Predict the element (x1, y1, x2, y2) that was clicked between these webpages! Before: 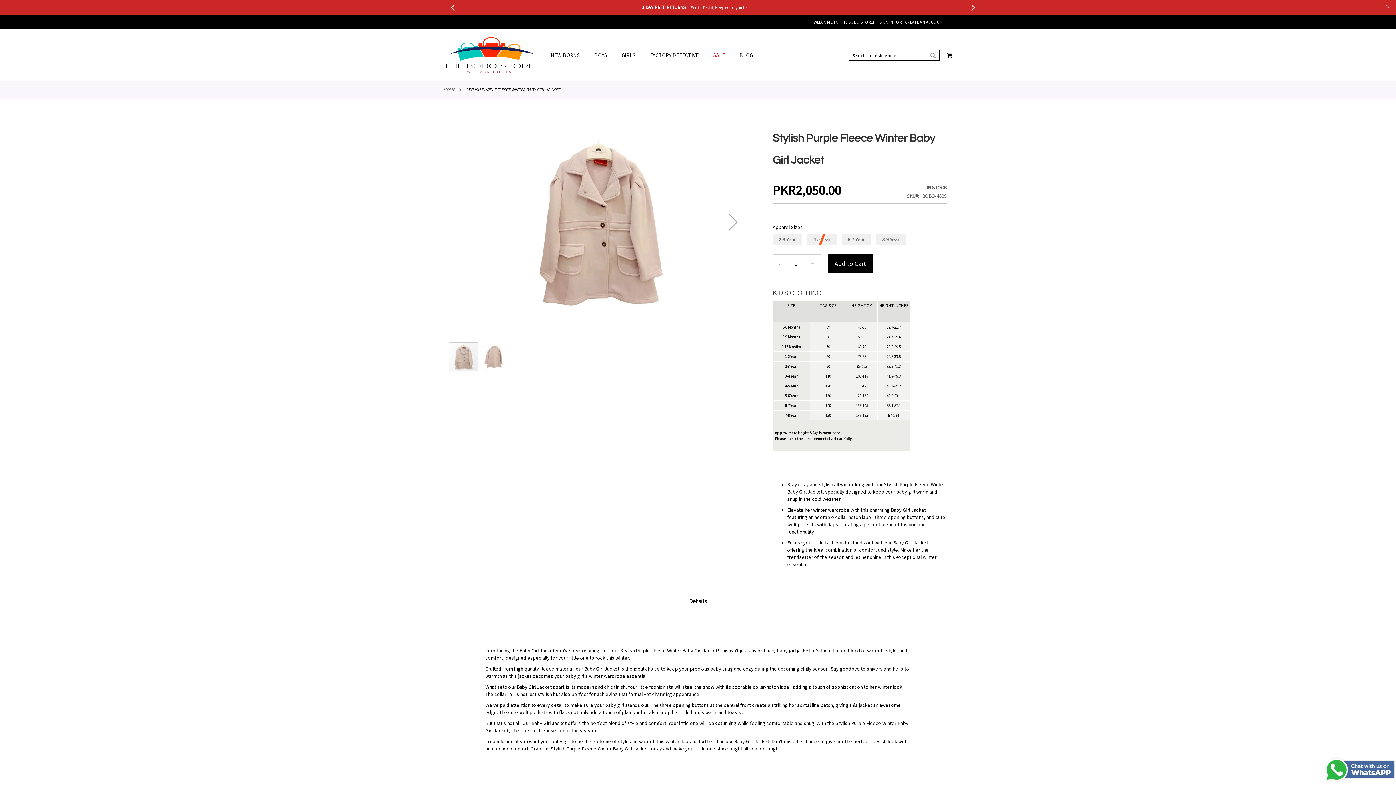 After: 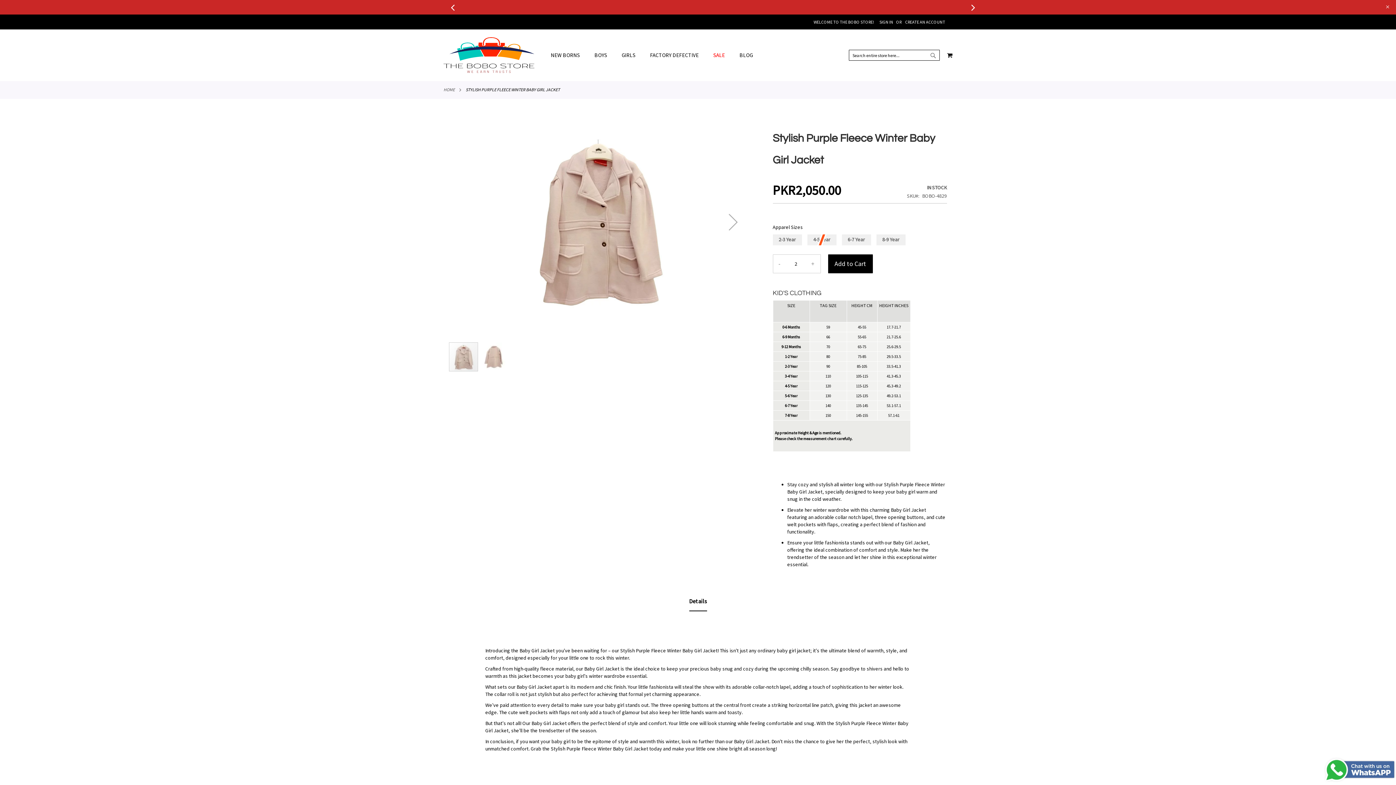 Action: bbox: (806, 212, 820, 224) label: +